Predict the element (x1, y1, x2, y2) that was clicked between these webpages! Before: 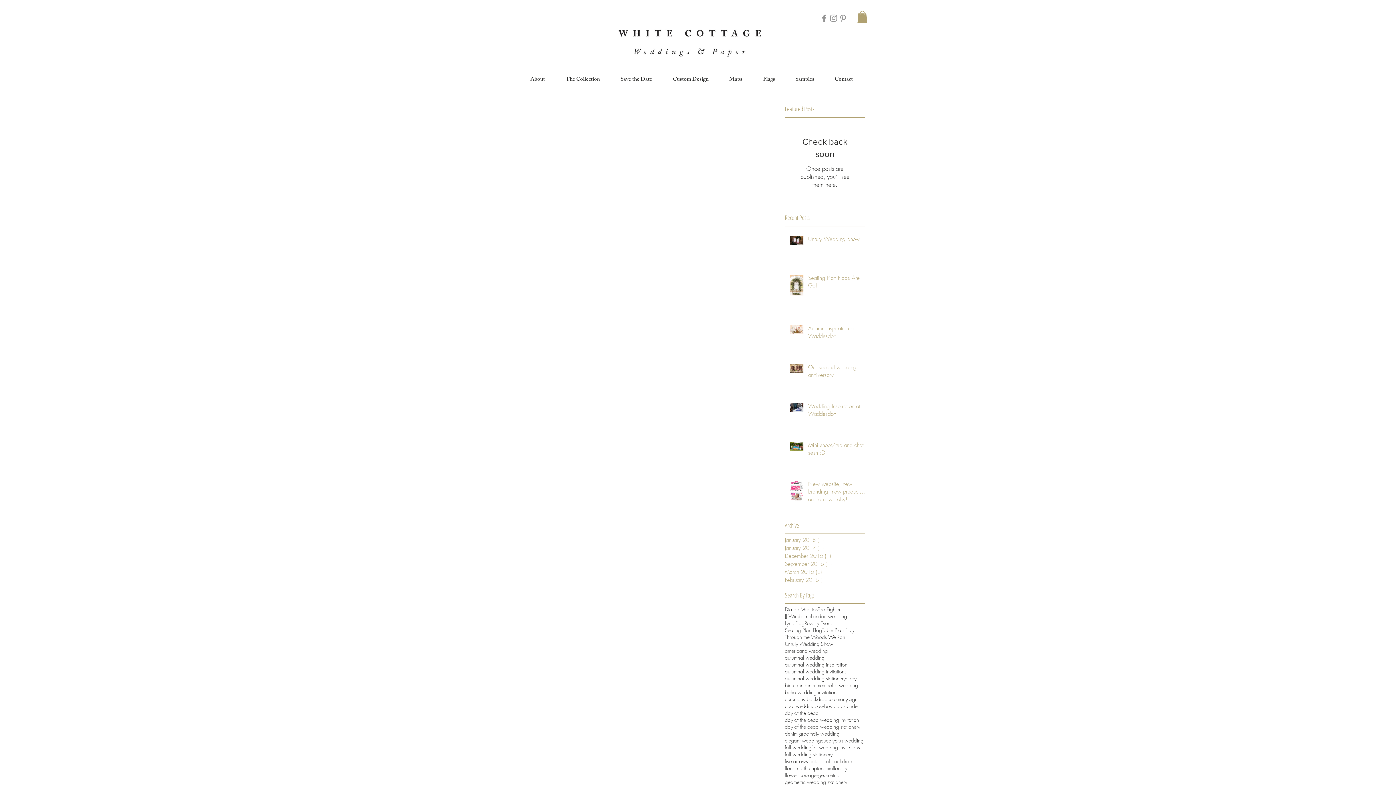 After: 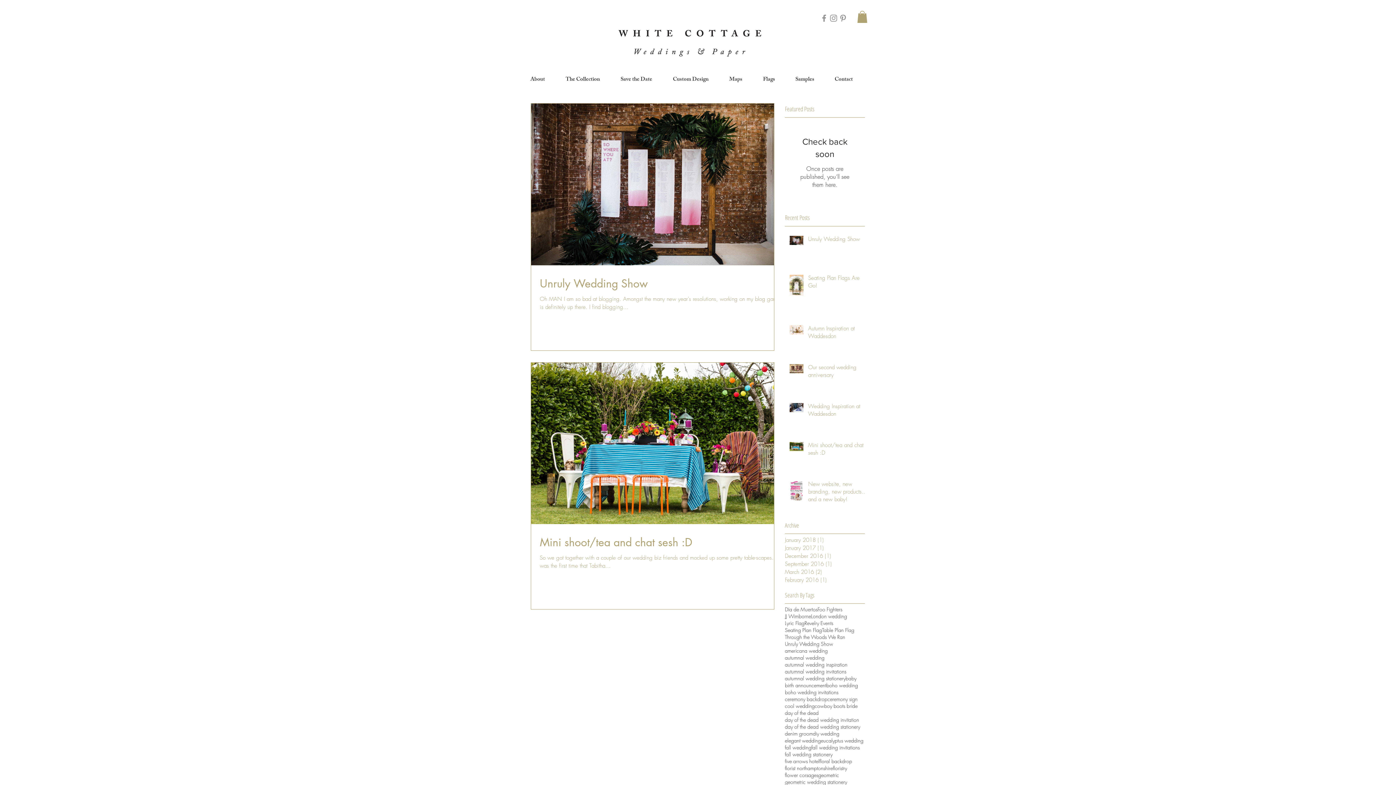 Action: label: day of the dead wedding invitation bbox: (785, 716, 859, 723)